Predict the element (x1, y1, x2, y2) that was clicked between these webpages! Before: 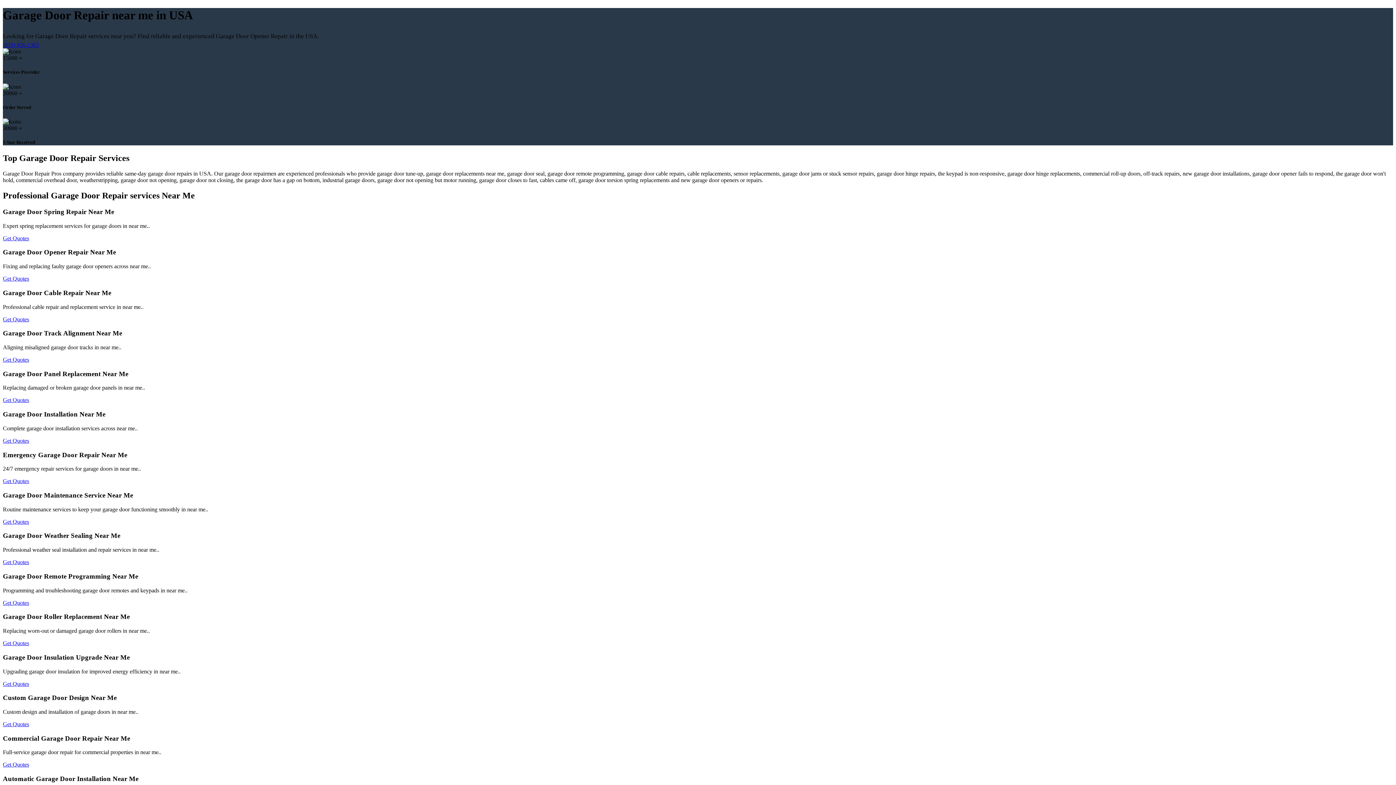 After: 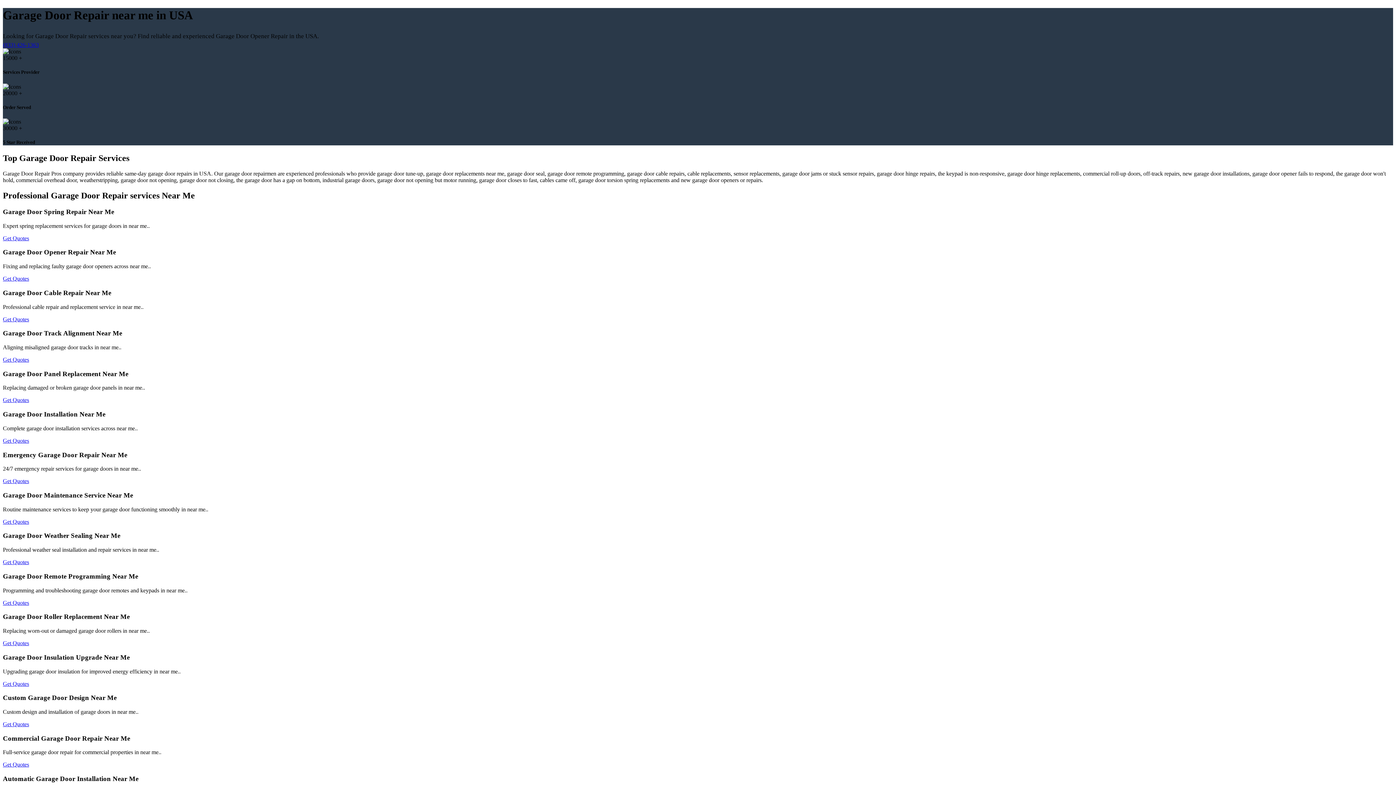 Action: bbox: (2, 397, 29, 403) label: Get Quotes